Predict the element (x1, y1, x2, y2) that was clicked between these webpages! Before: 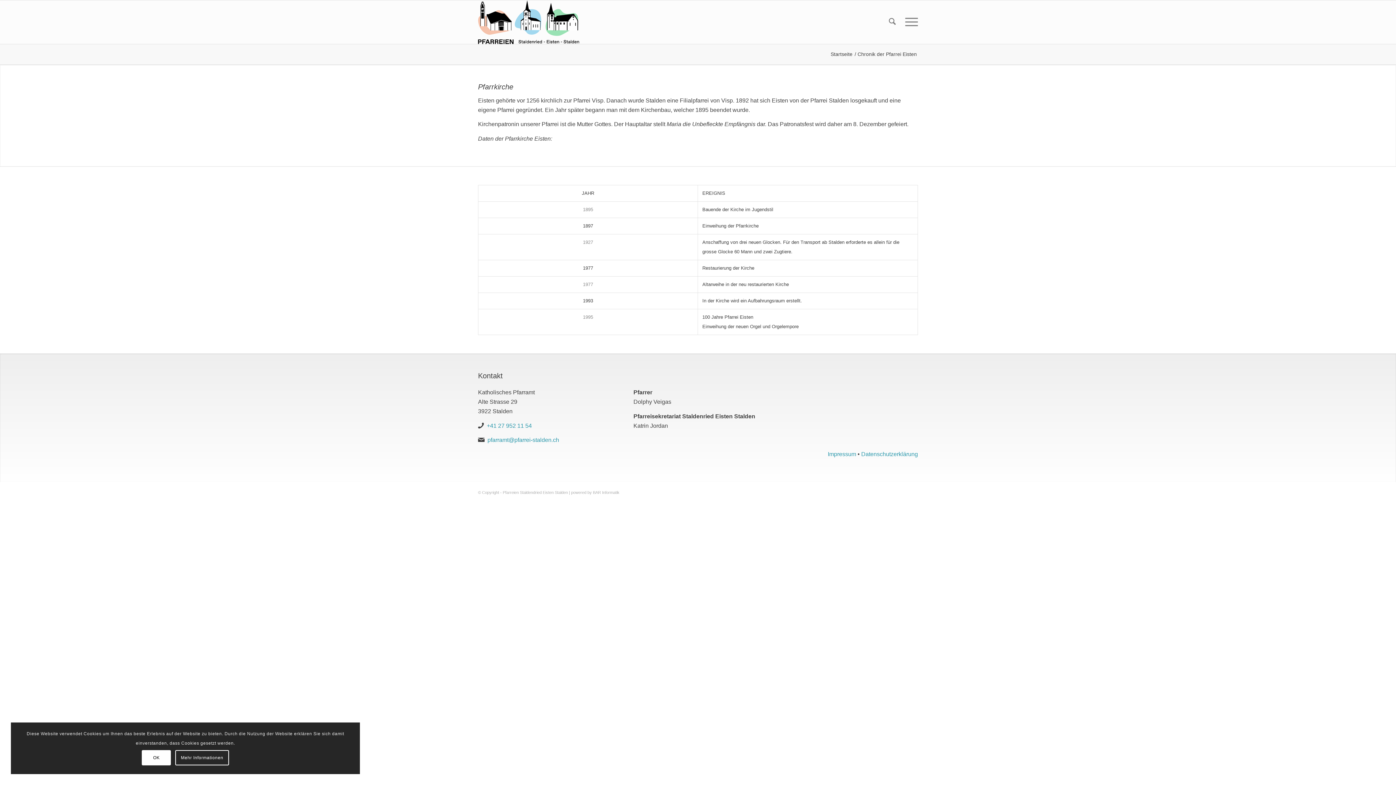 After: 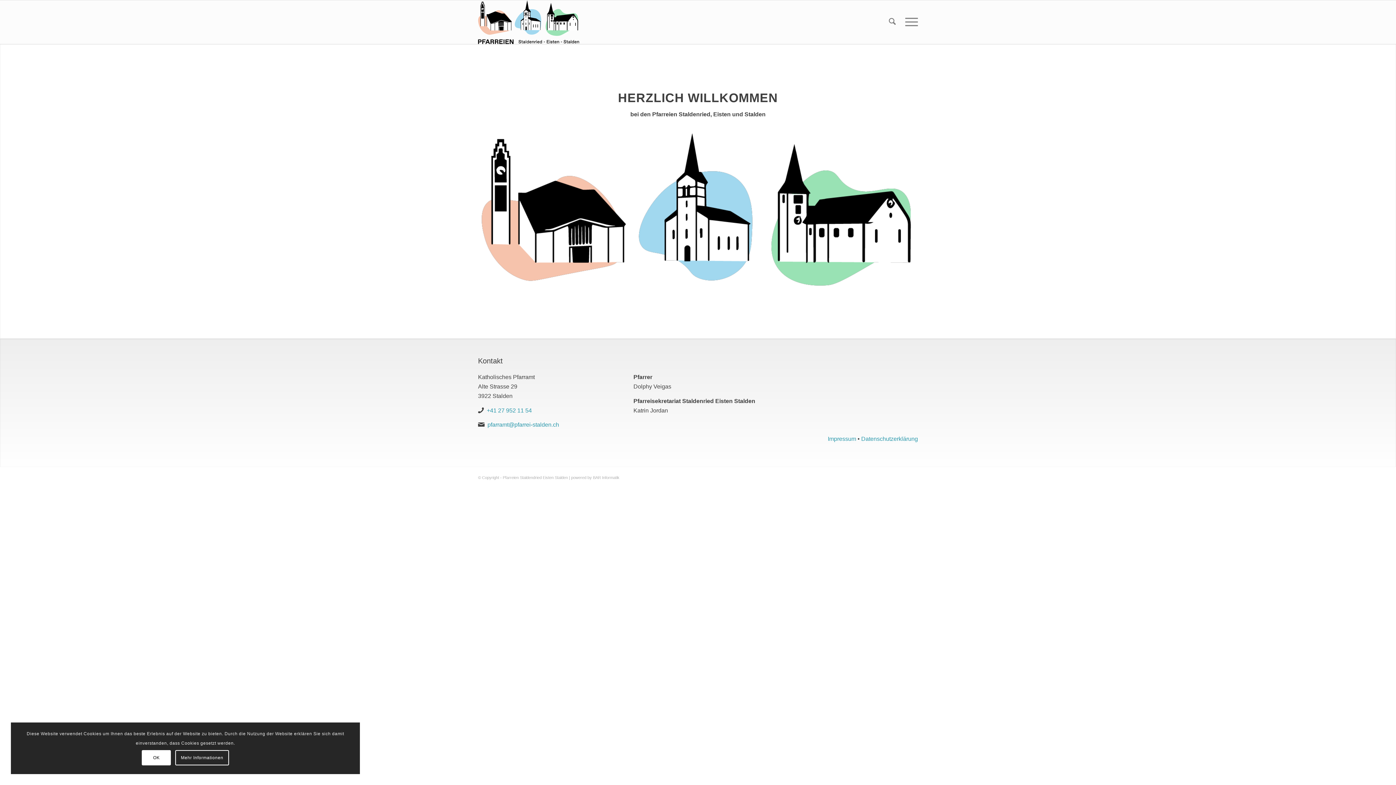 Action: label: logo 3 Pfarreien bbox: (478, 0, 579, 44)